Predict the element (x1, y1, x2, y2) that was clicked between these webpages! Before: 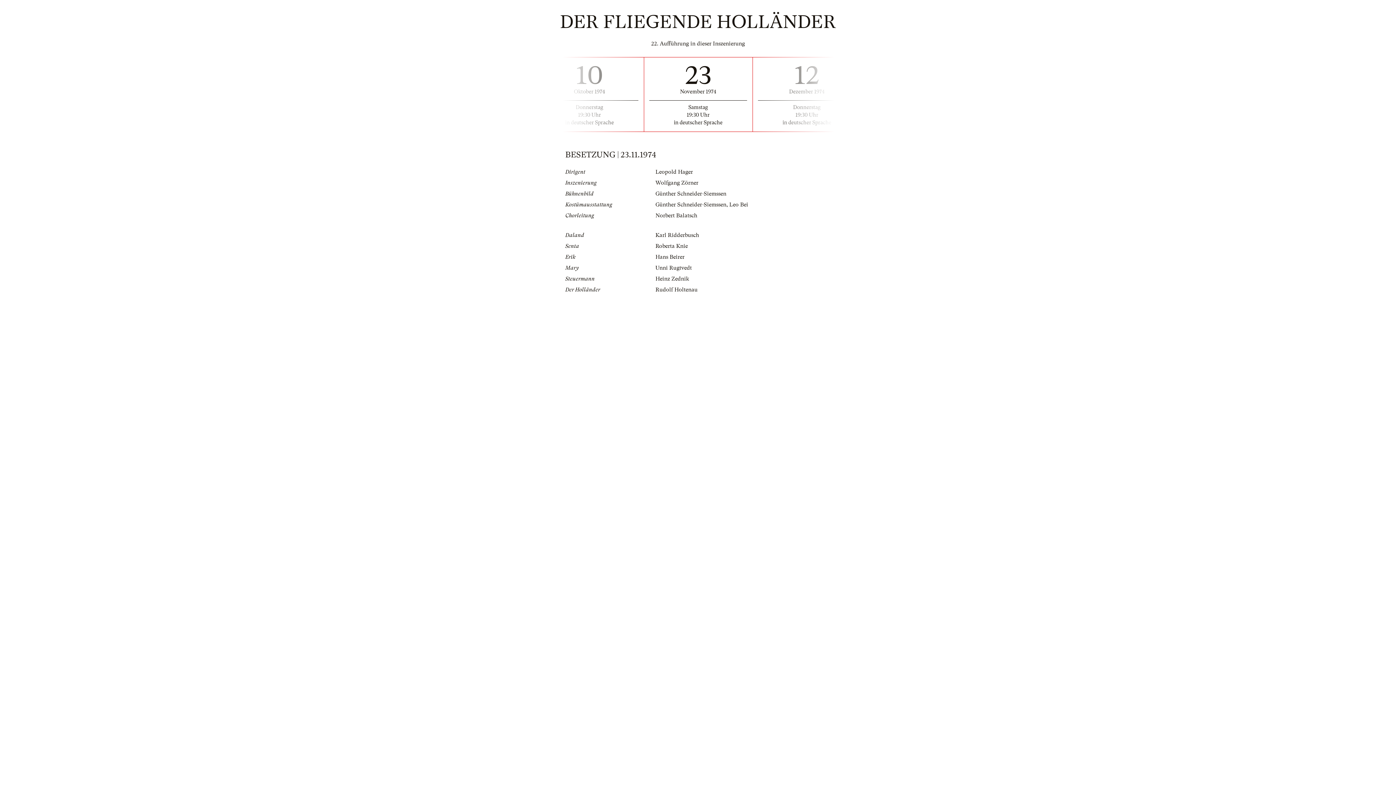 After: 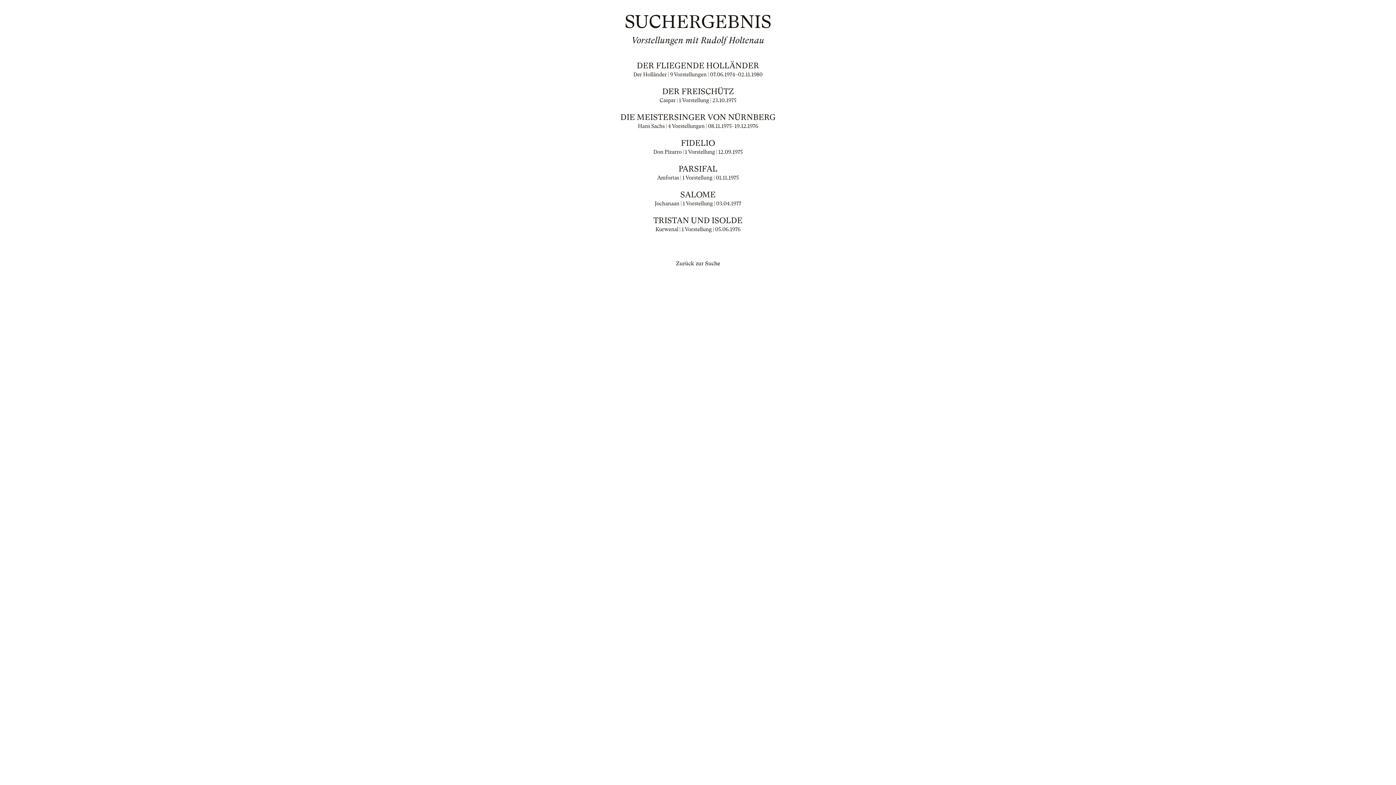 Action: label: Rudolf Holtenau bbox: (655, 286, 697, 293)